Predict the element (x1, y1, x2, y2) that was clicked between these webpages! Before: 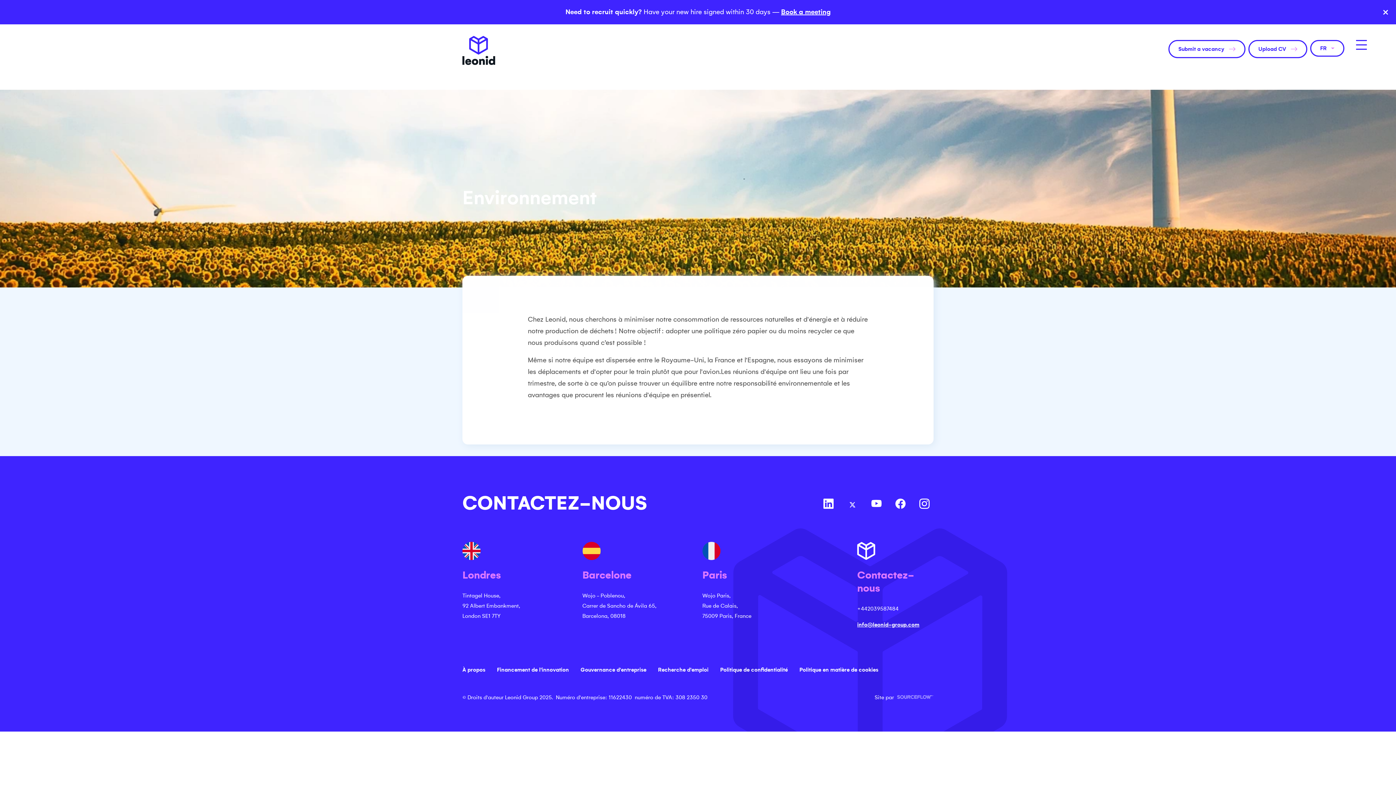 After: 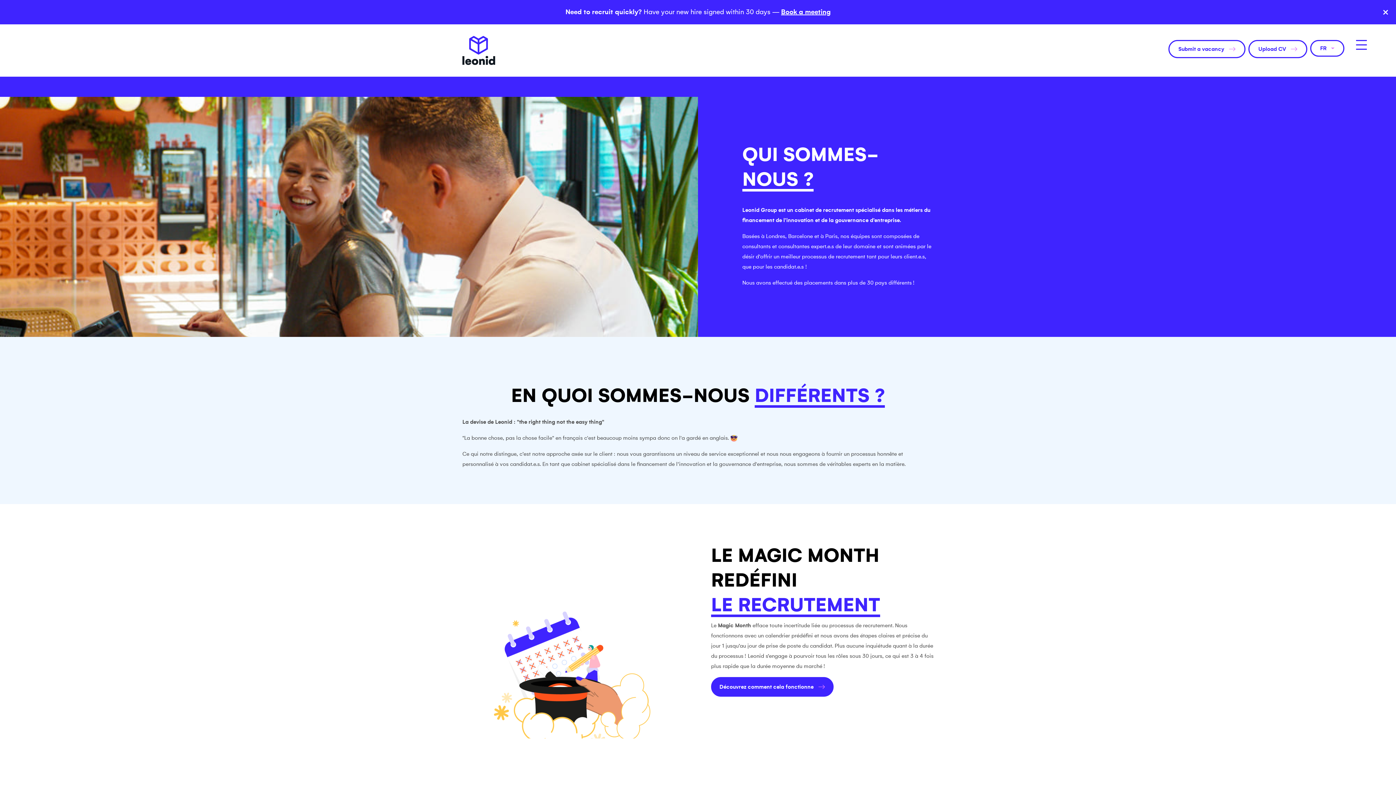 Action: bbox: (459, 663, 488, 676) label: À propos